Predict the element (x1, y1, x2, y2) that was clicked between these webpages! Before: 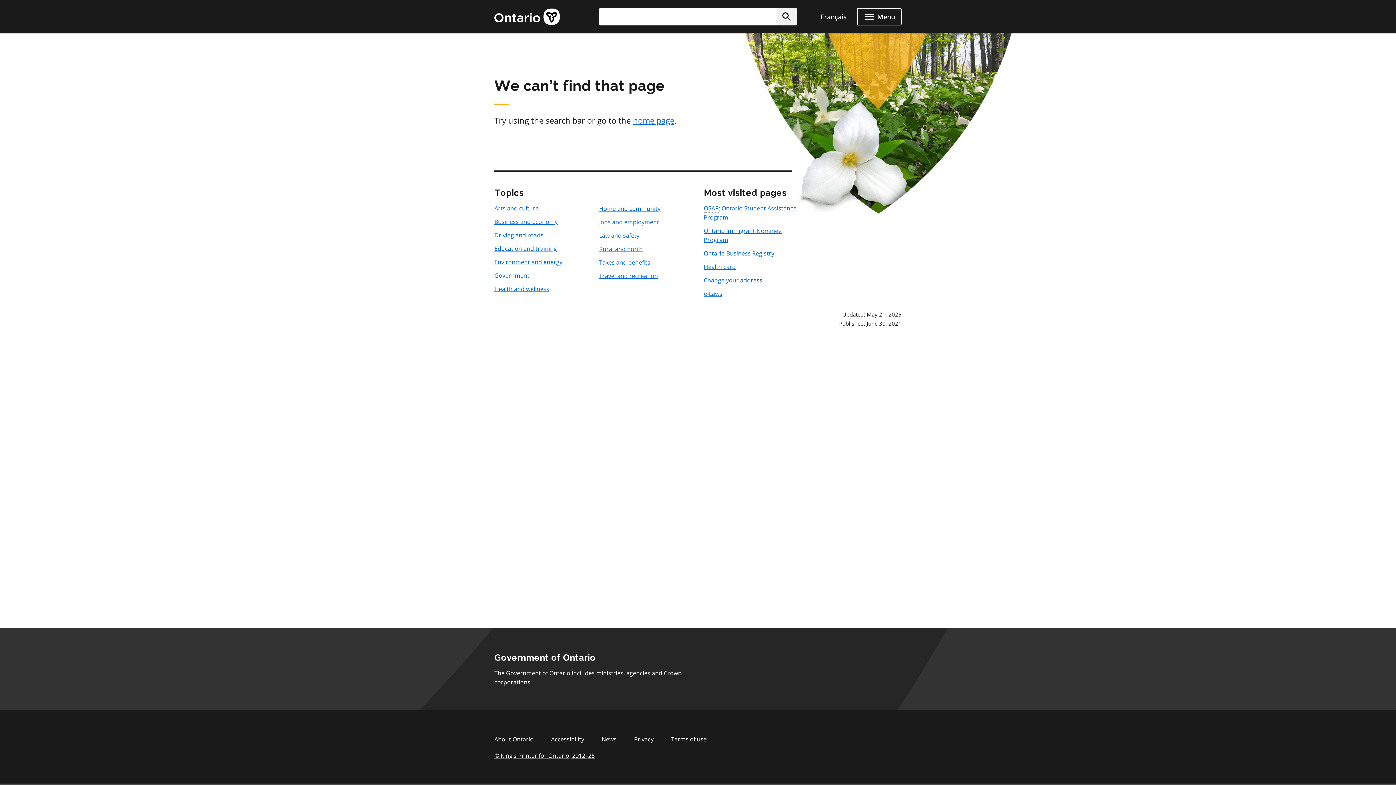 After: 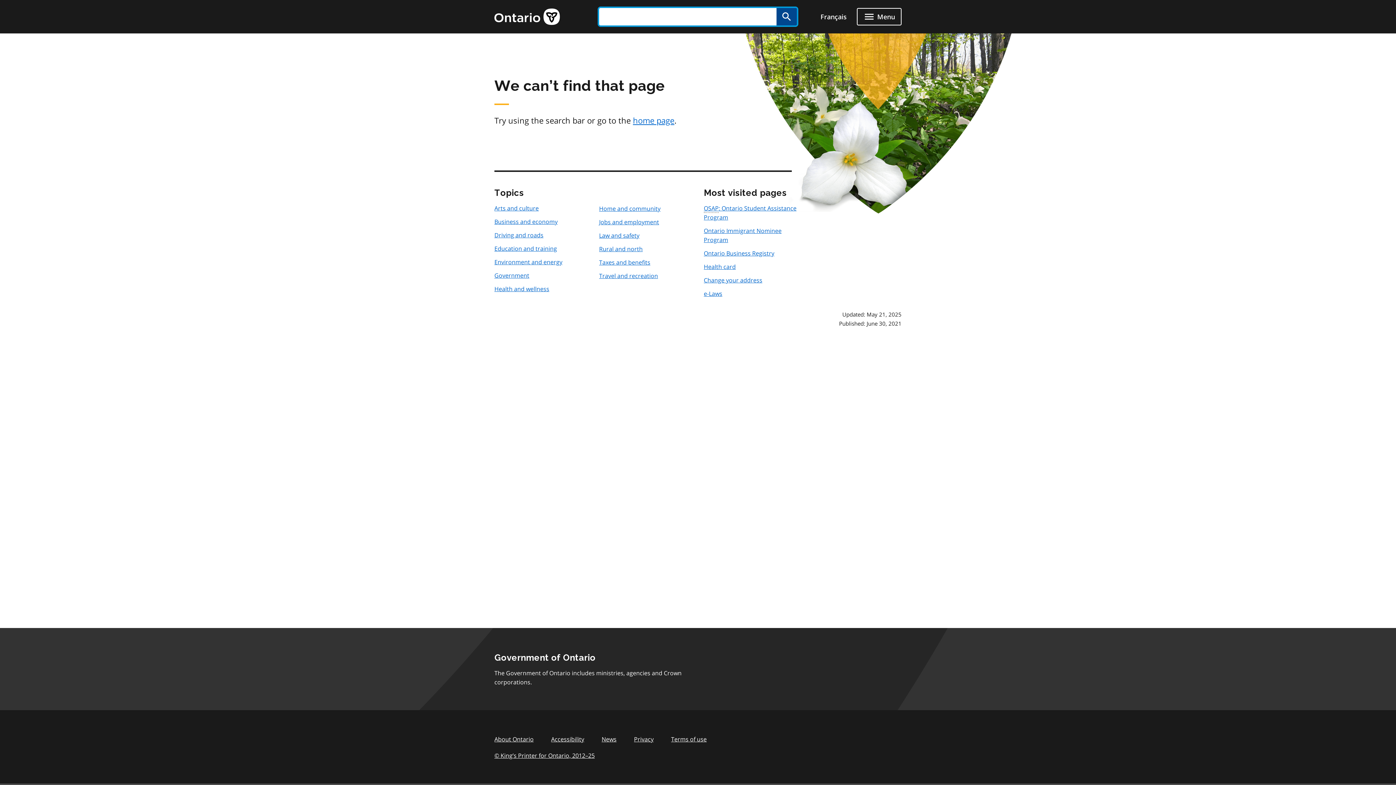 Action: bbox: (776, 8, 797, 25) label: Submit